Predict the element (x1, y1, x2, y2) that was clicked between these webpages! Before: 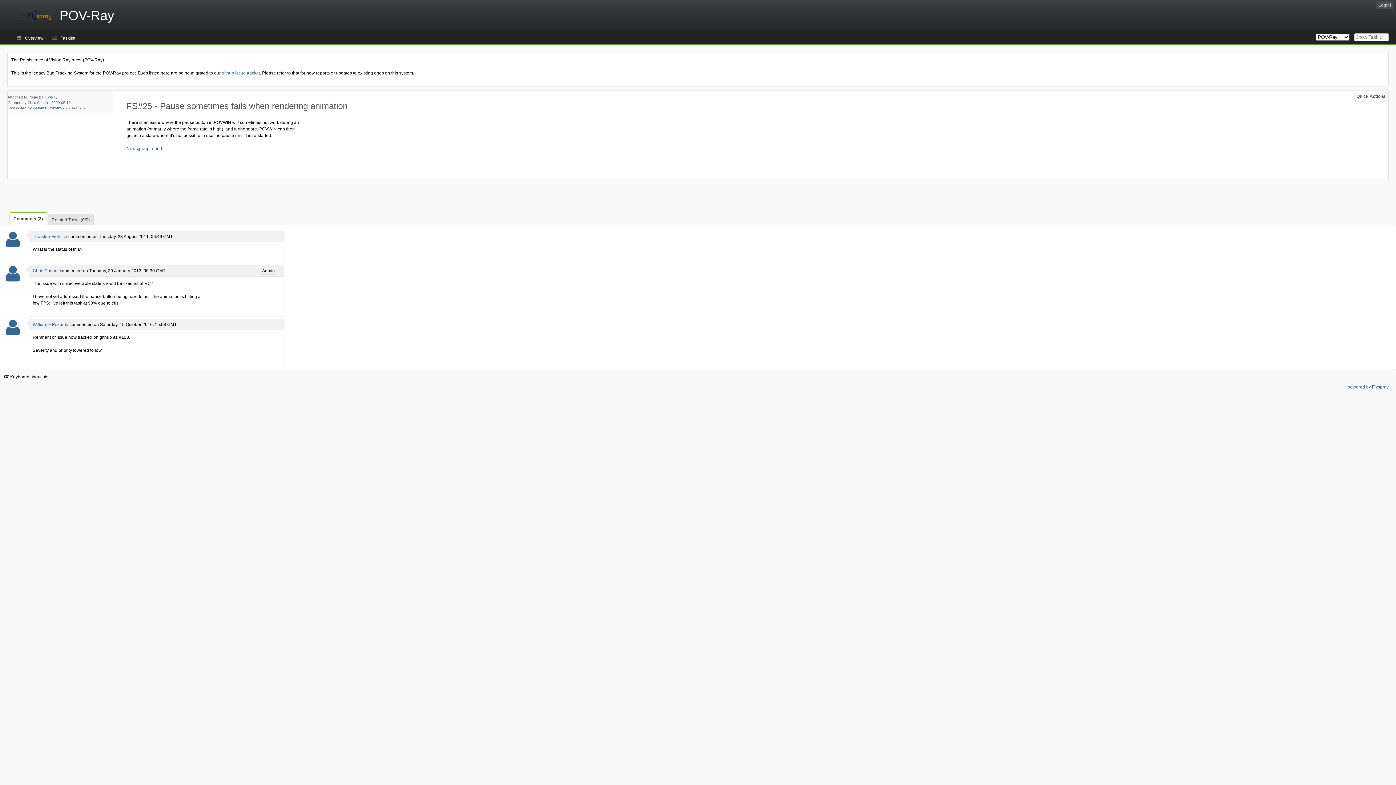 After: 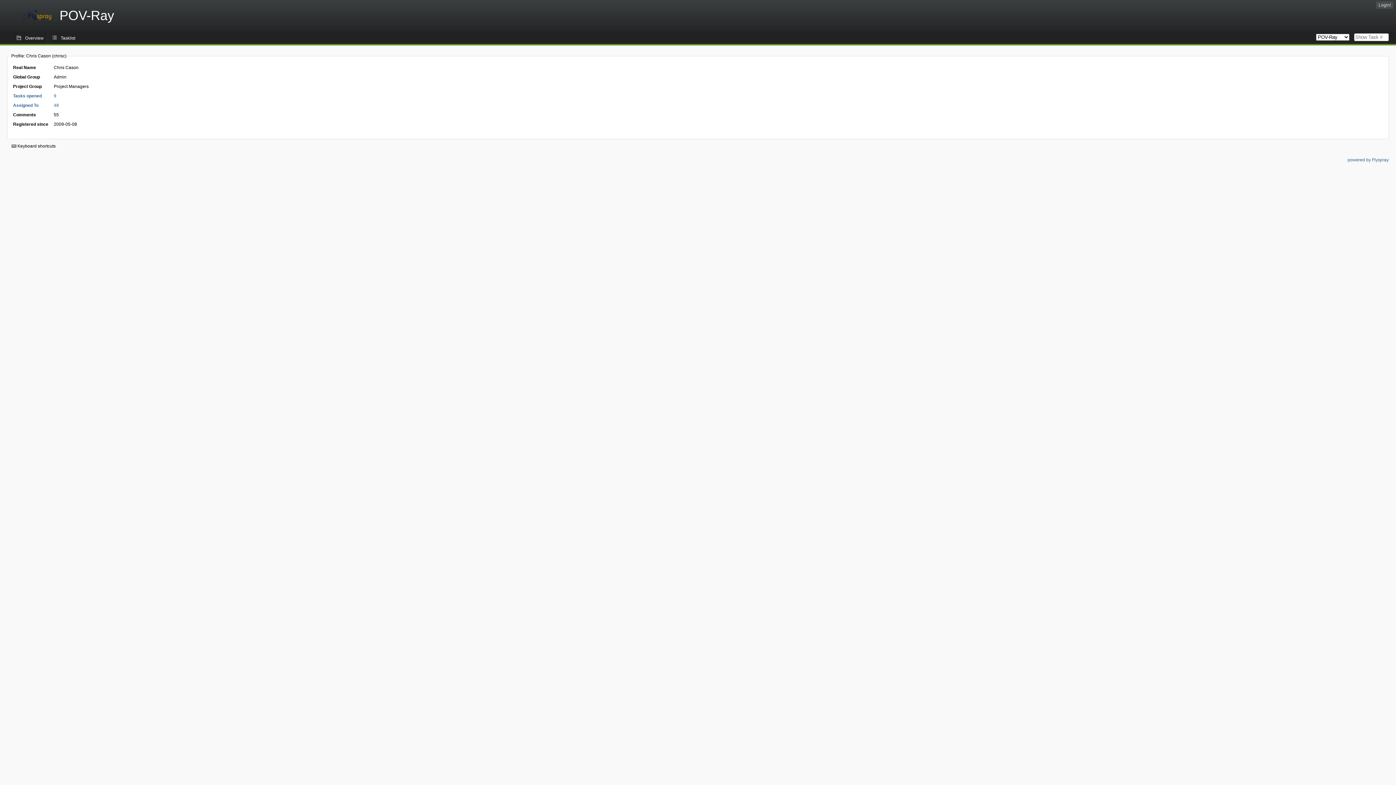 Action: bbox: (32, 268, 57, 273) label: Chris Cason